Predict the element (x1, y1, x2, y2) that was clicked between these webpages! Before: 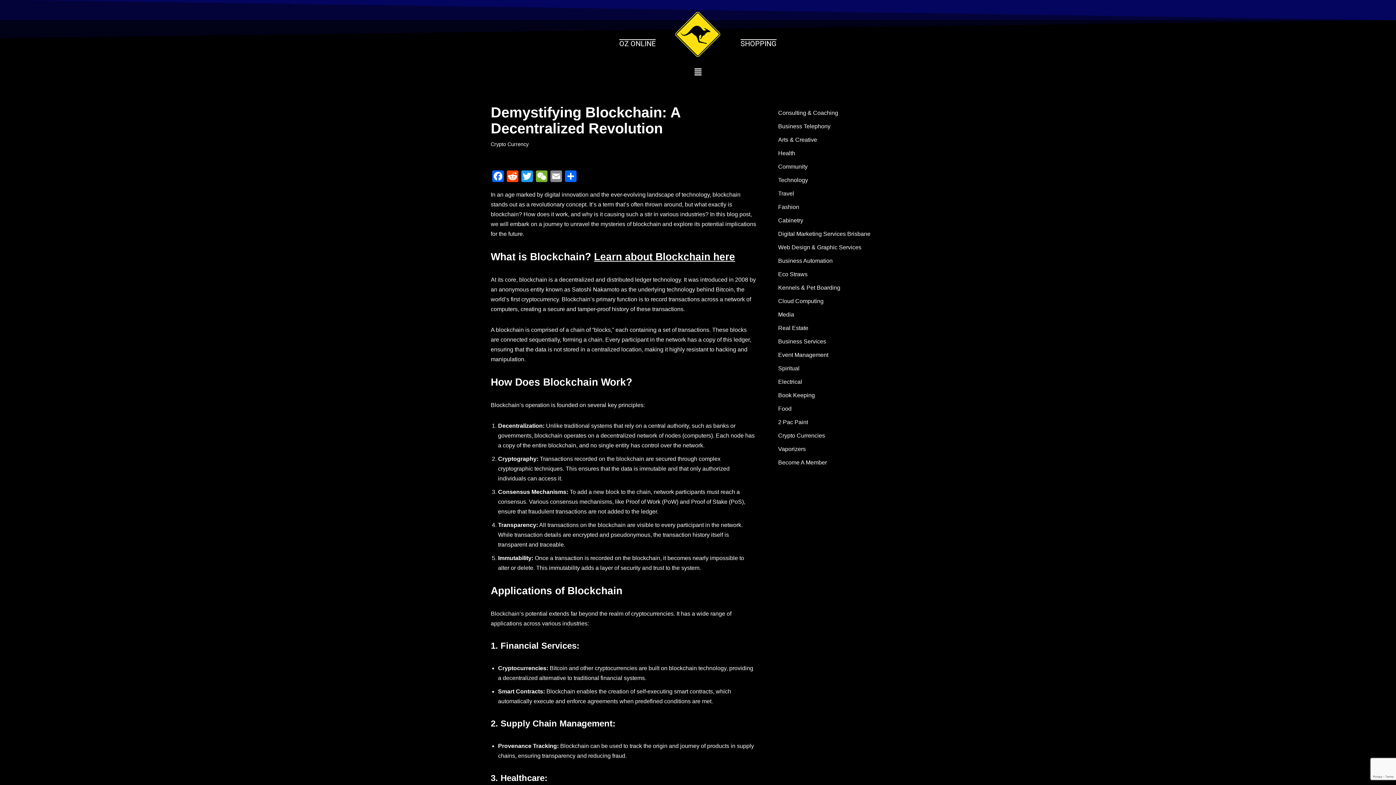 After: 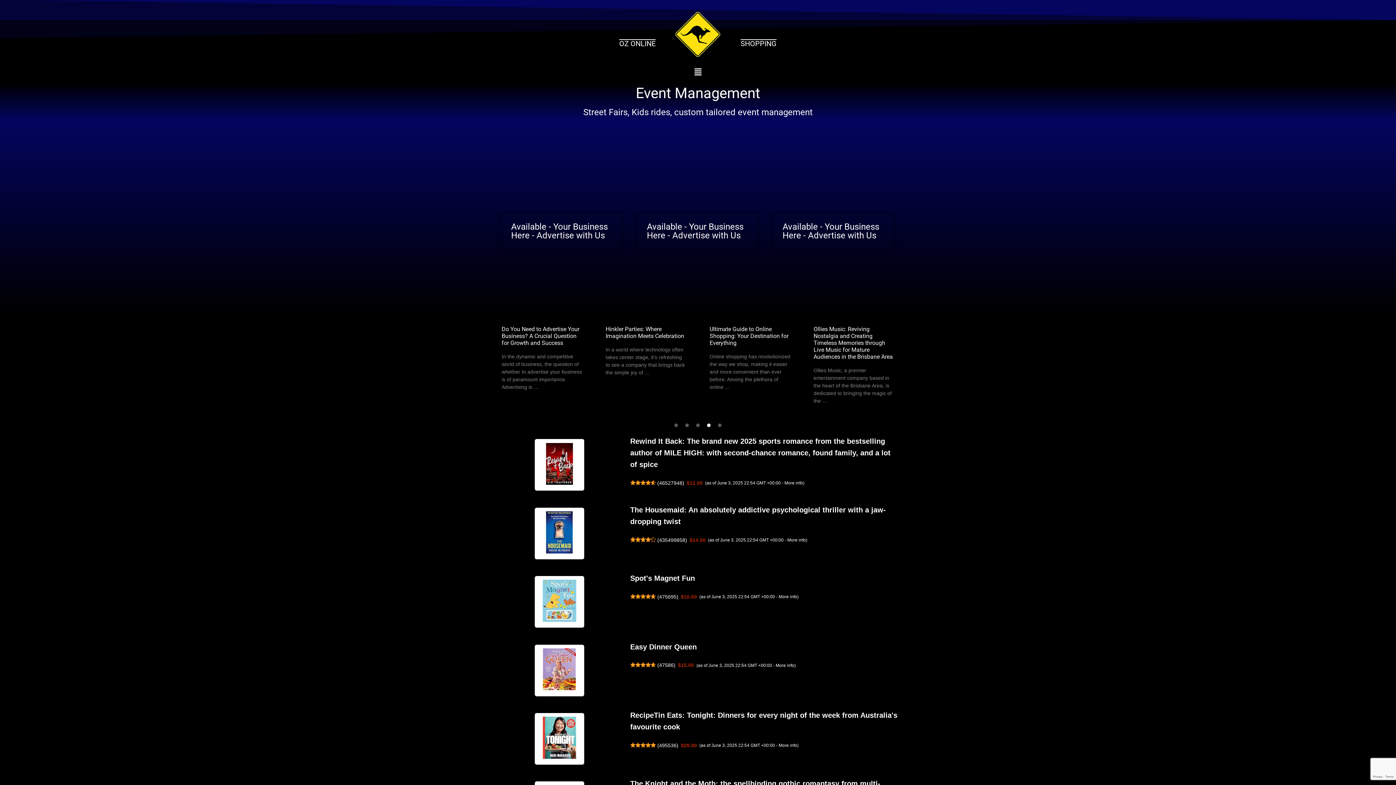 Action: bbox: (778, 352, 828, 358) label: Event Management